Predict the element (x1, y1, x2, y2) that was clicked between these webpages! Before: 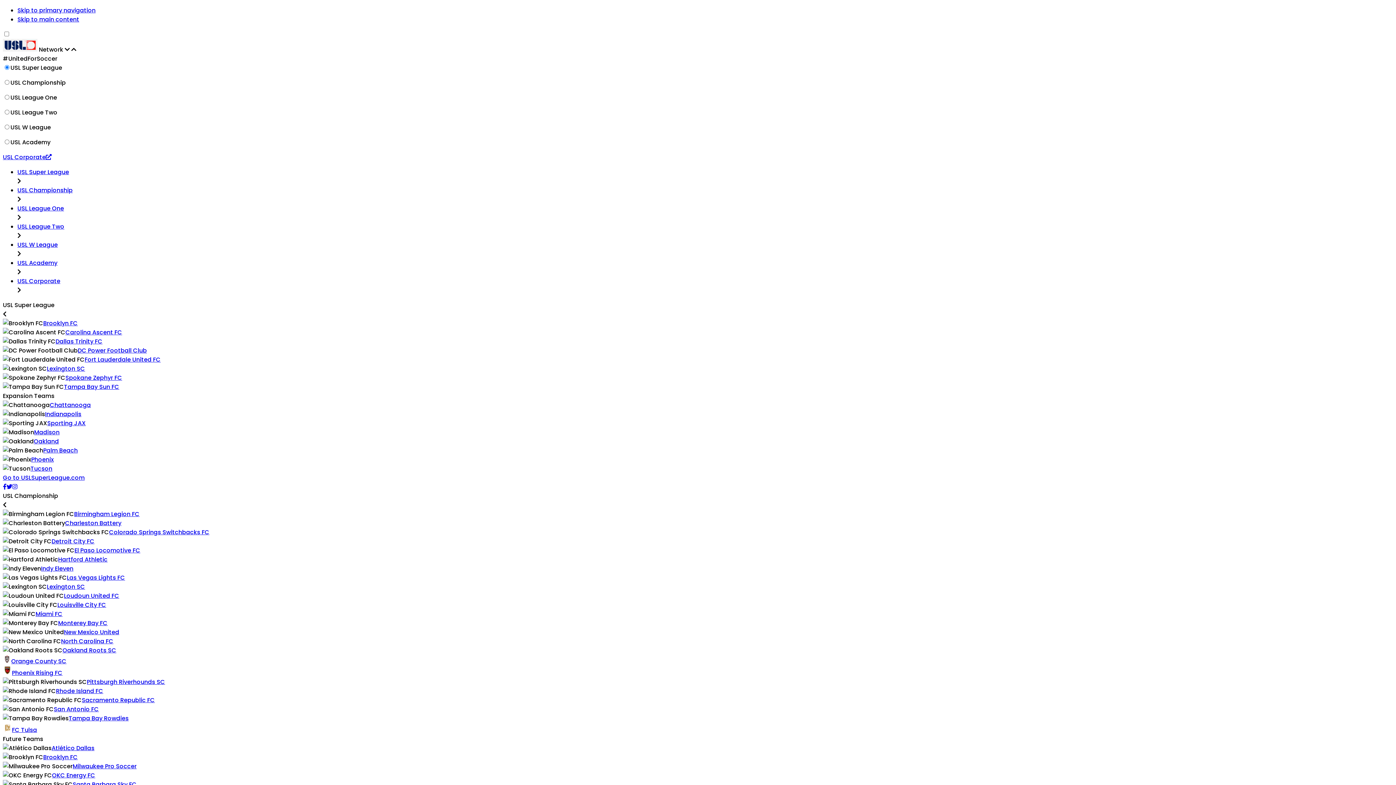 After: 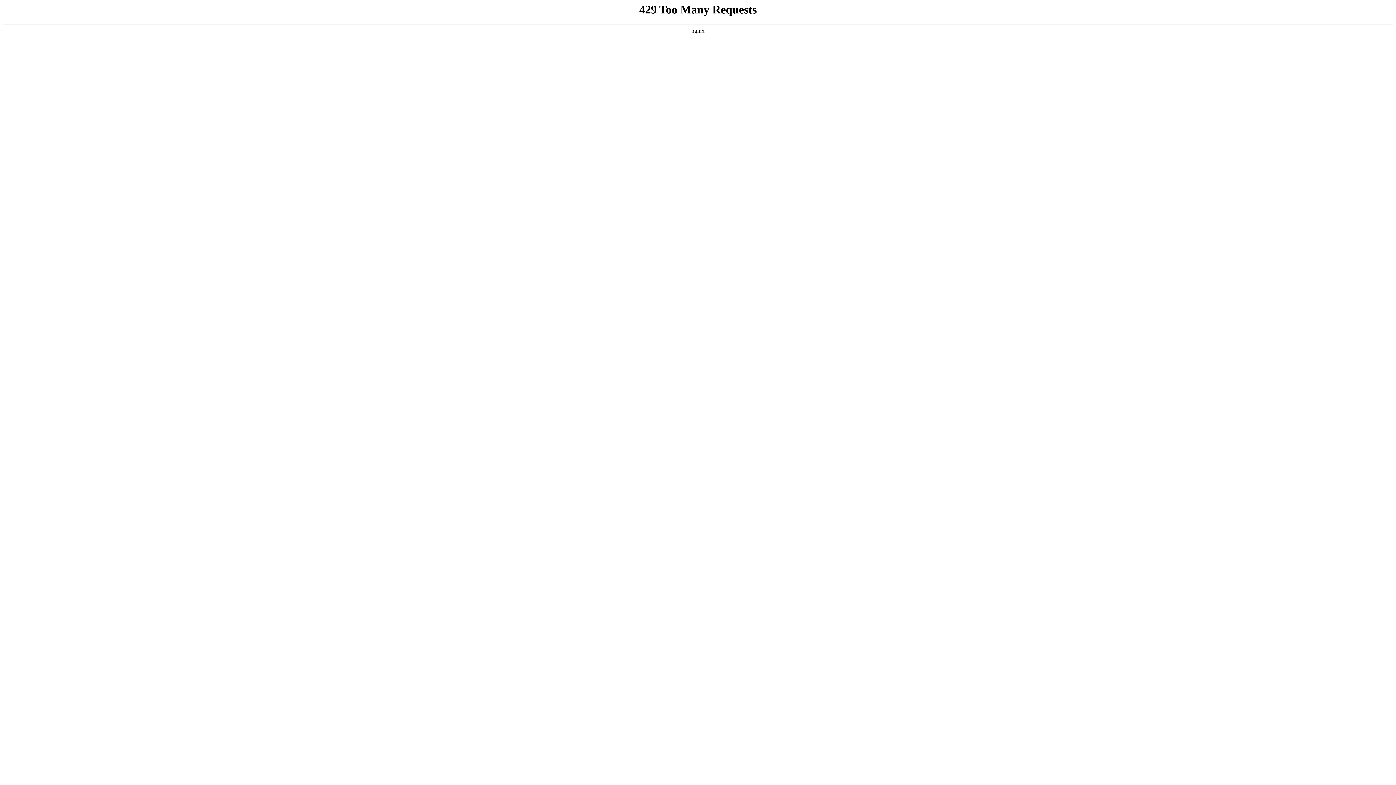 Action: label: Indy Eleven bbox: (41, 564, 73, 573)